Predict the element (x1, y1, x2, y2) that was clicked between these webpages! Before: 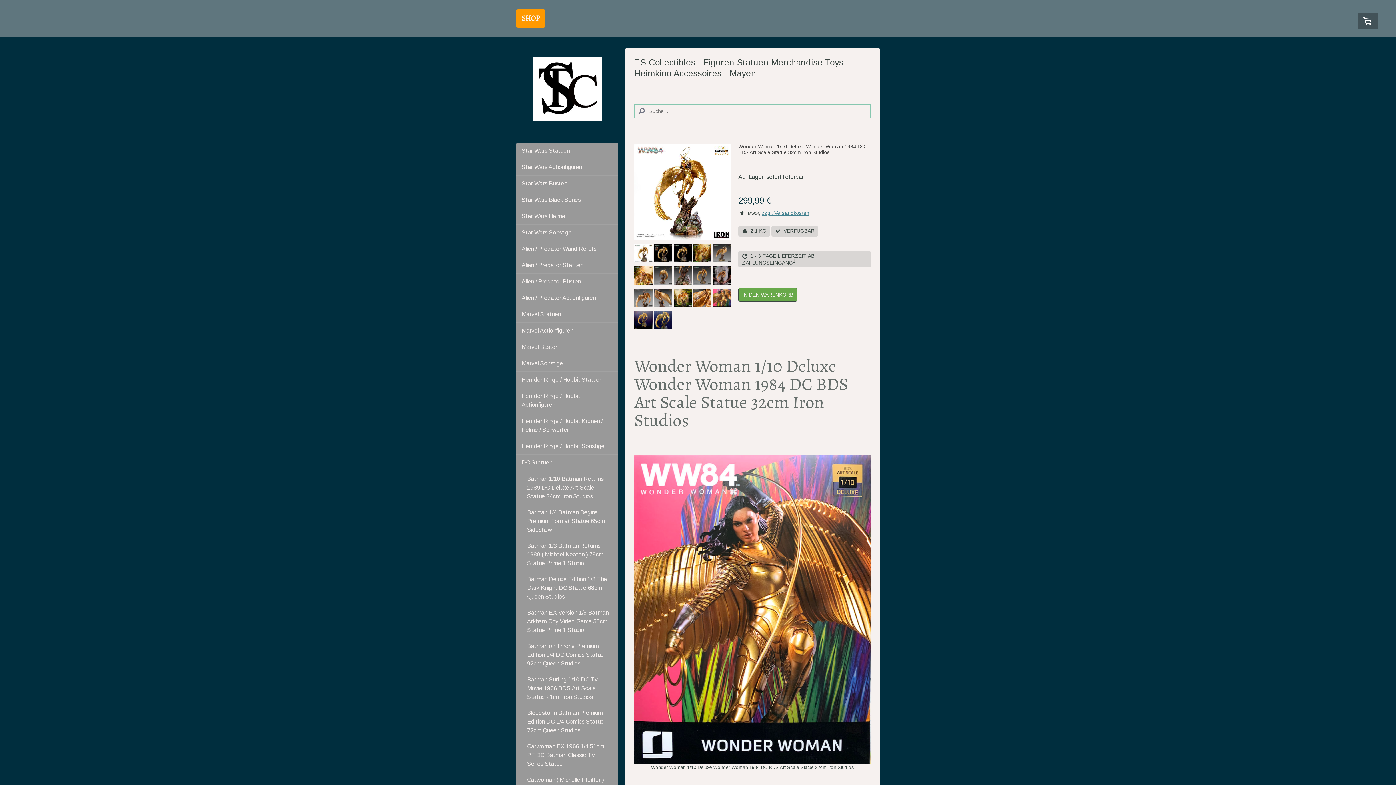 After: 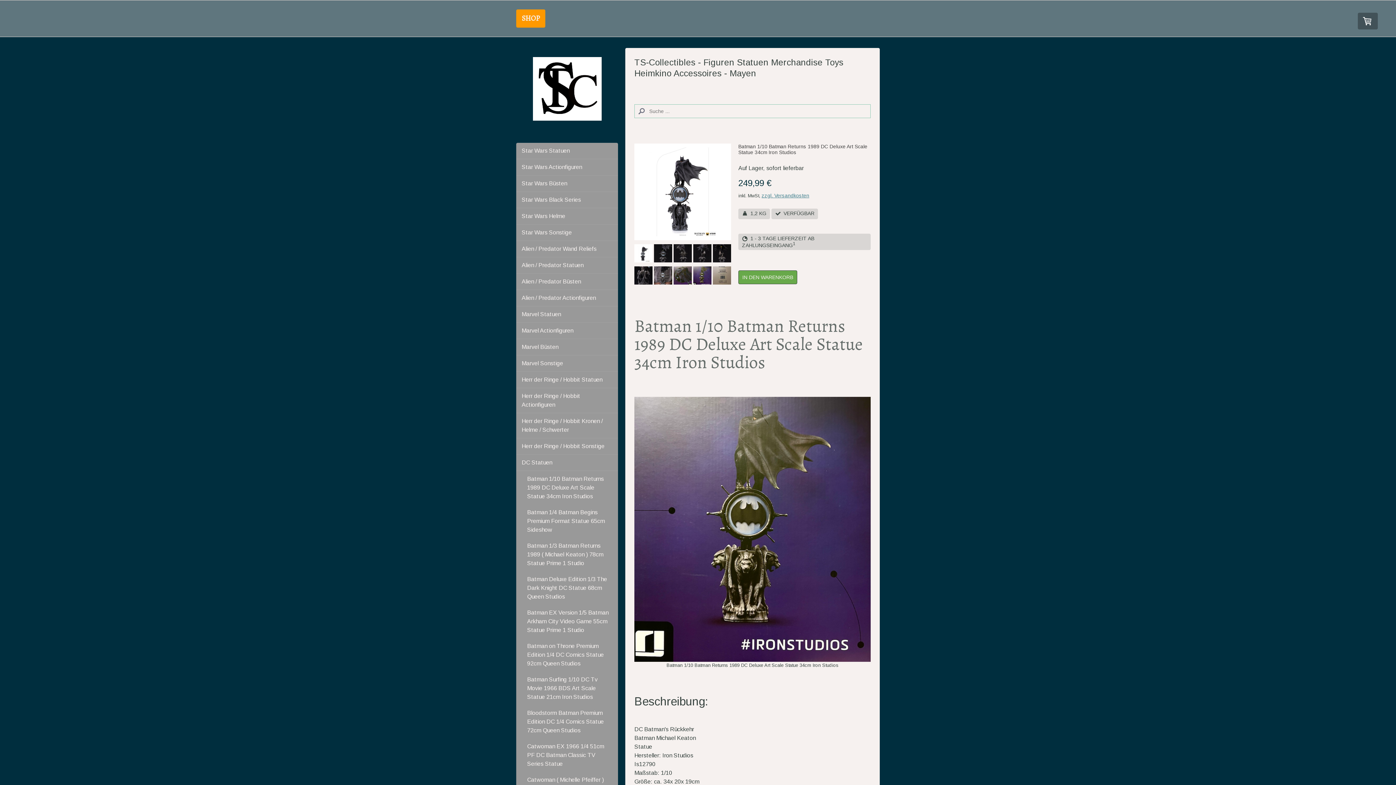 Action: bbox: (516, 471, 618, 504) label: Batman 1/10 Batman Returns 1989 DC Deluxe Art Scale Statue 34cm Iron Studios